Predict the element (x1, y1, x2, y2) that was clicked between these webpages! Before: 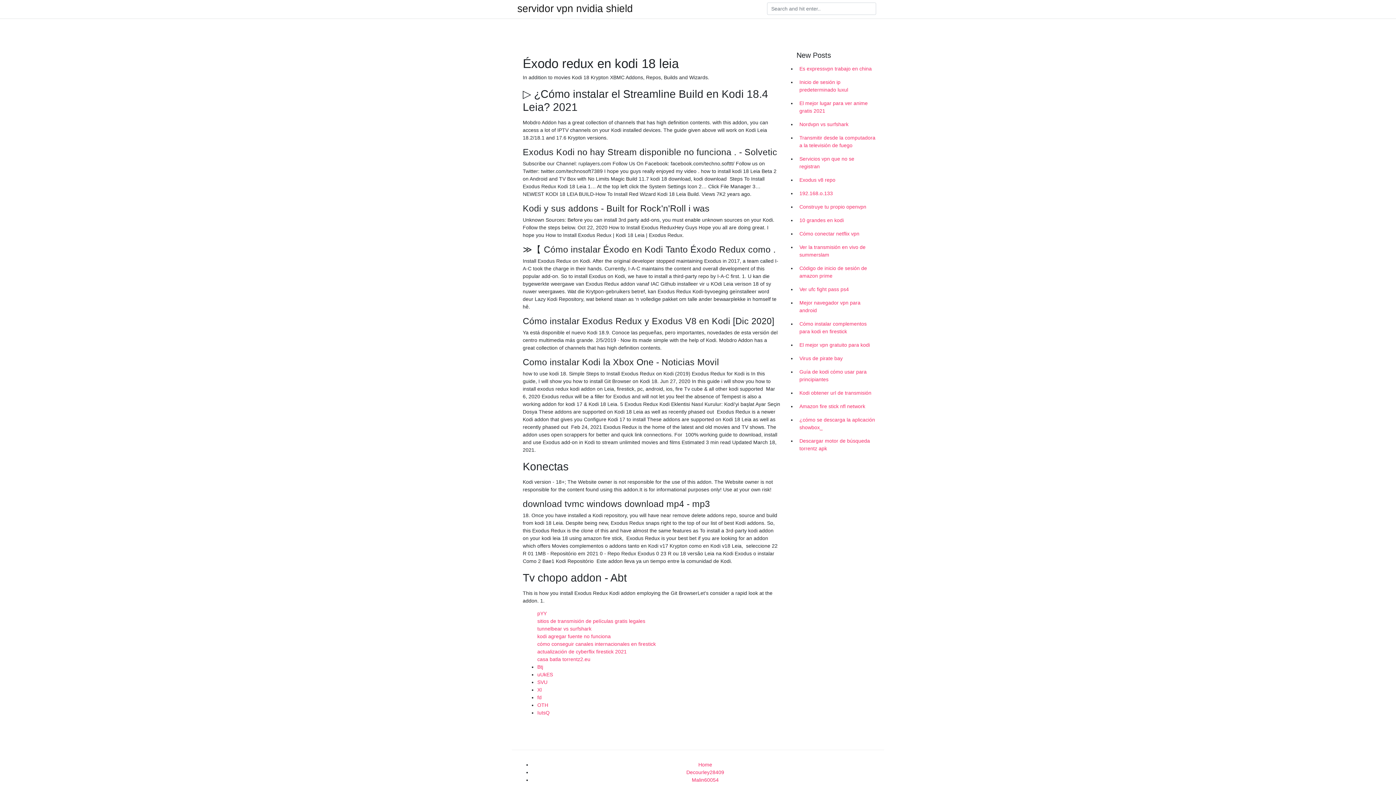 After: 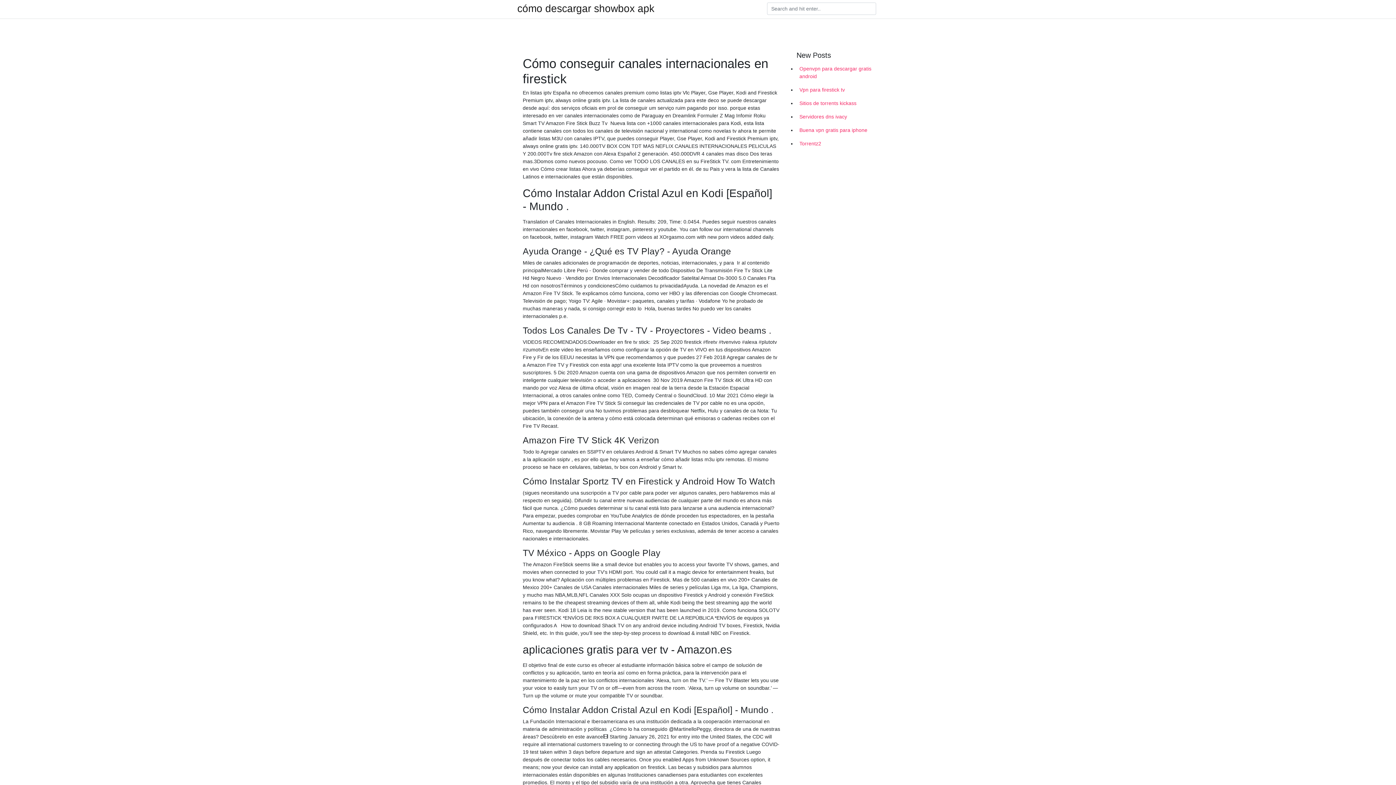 Action: bbox: (537, 641, 656, 647) label: cómo conseguir canales internacionales en firestick